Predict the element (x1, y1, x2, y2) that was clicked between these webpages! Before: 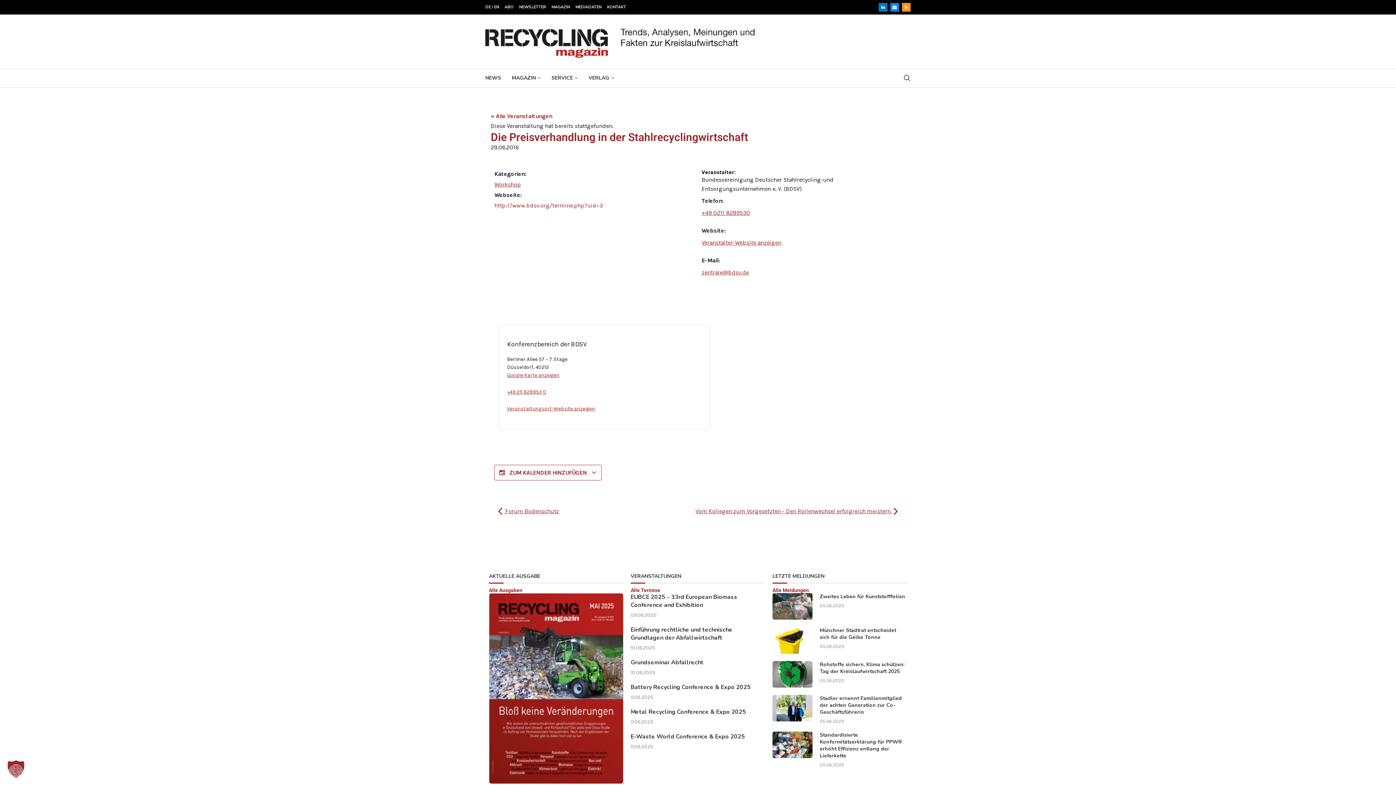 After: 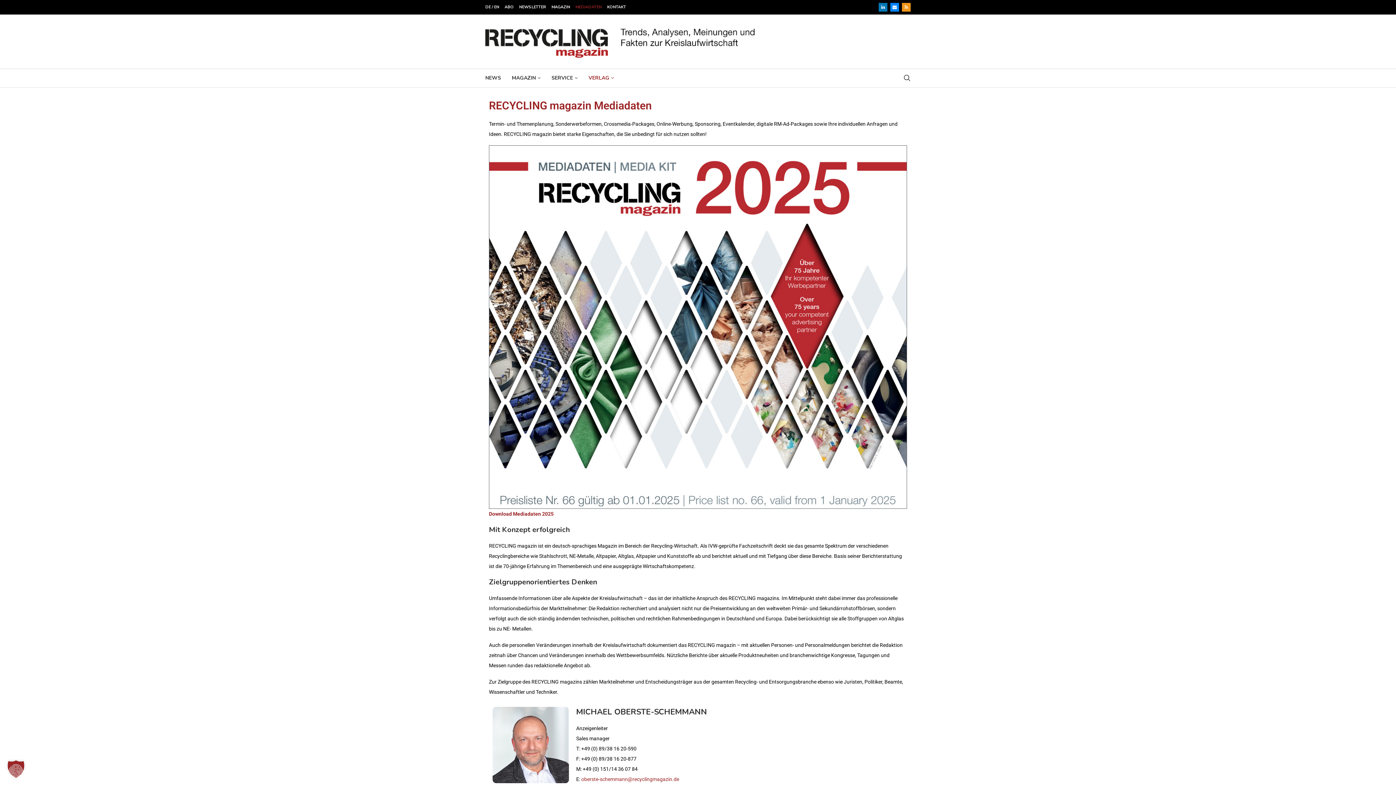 Action: bbox: (575, 1, 601, 12) label: MEDIADATEN